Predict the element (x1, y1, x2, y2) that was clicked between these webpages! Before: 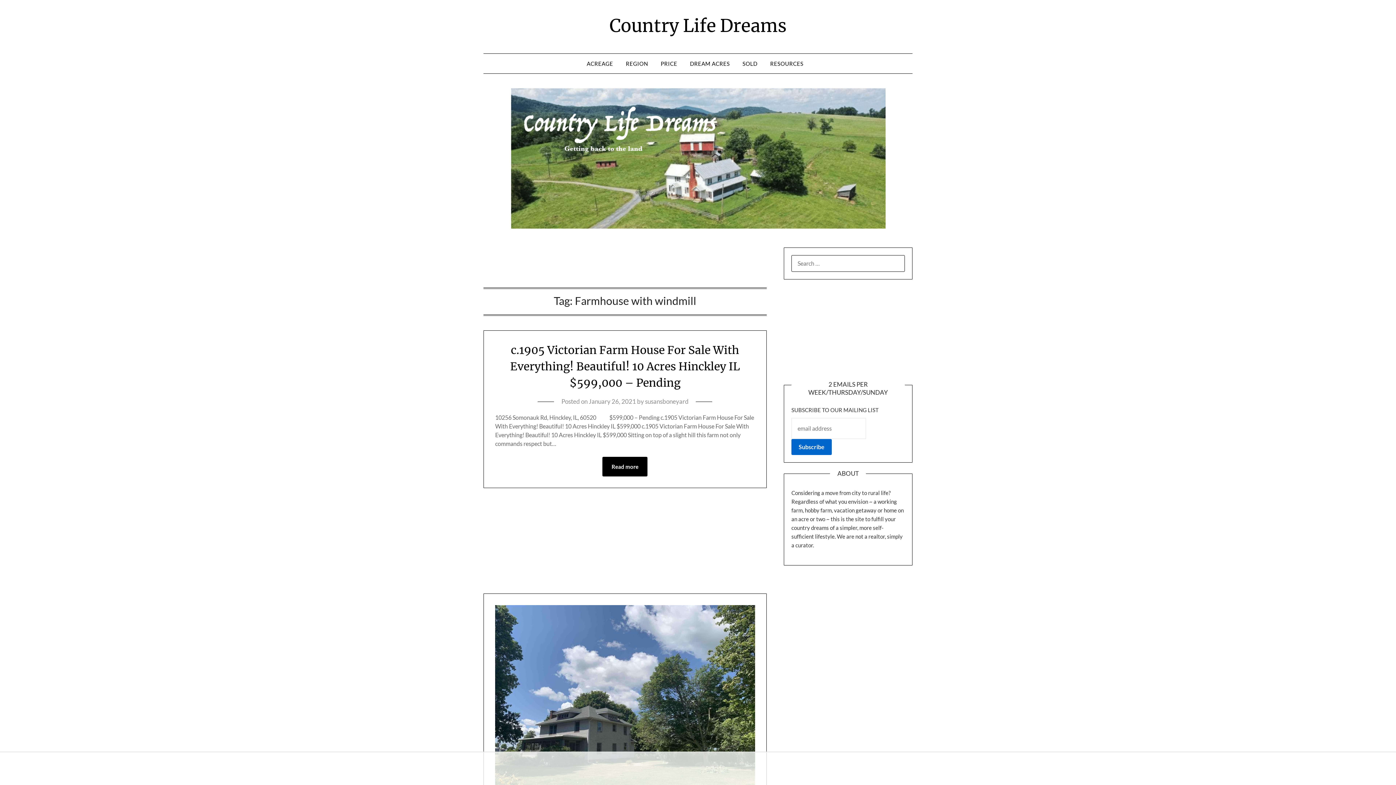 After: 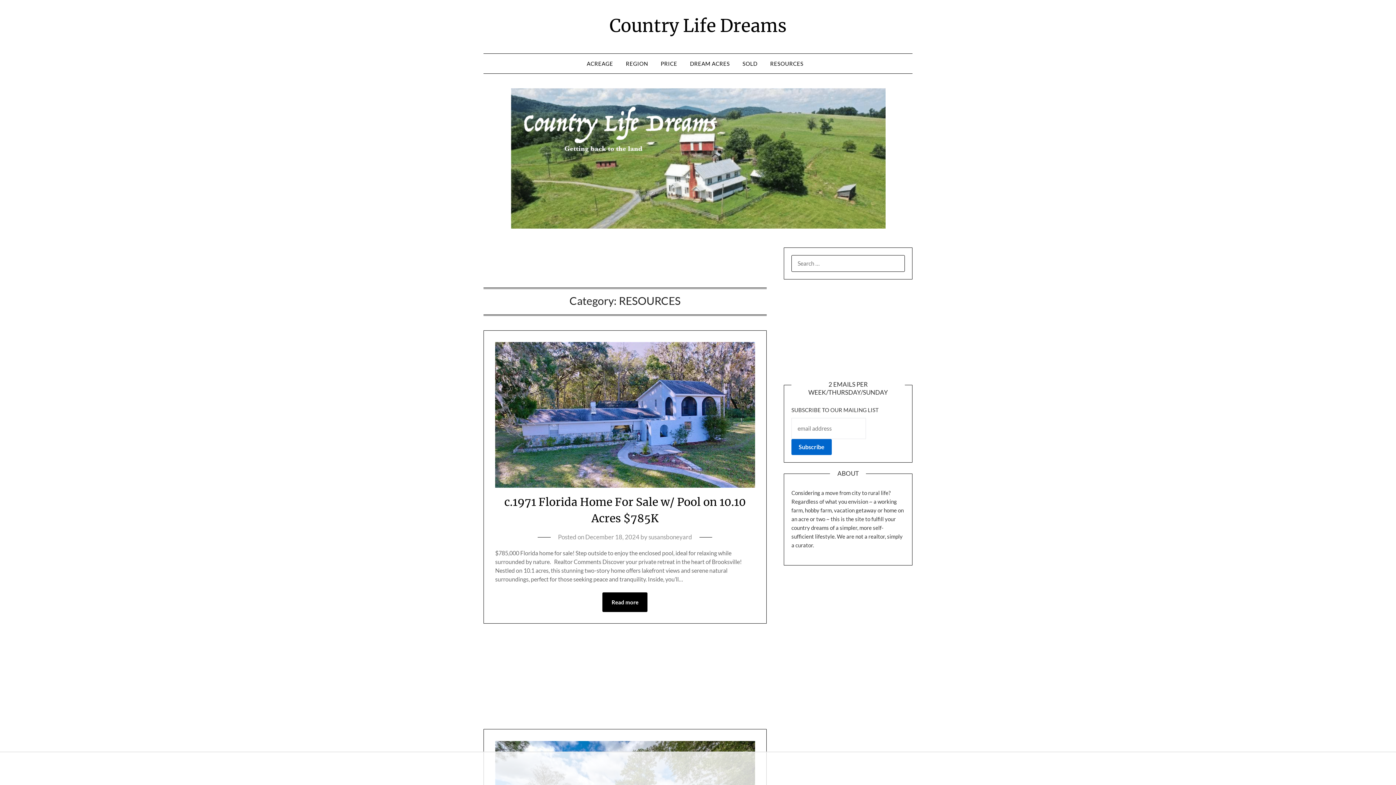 Action: label: RESOURCES bbox: (764, 53, 809, 73)